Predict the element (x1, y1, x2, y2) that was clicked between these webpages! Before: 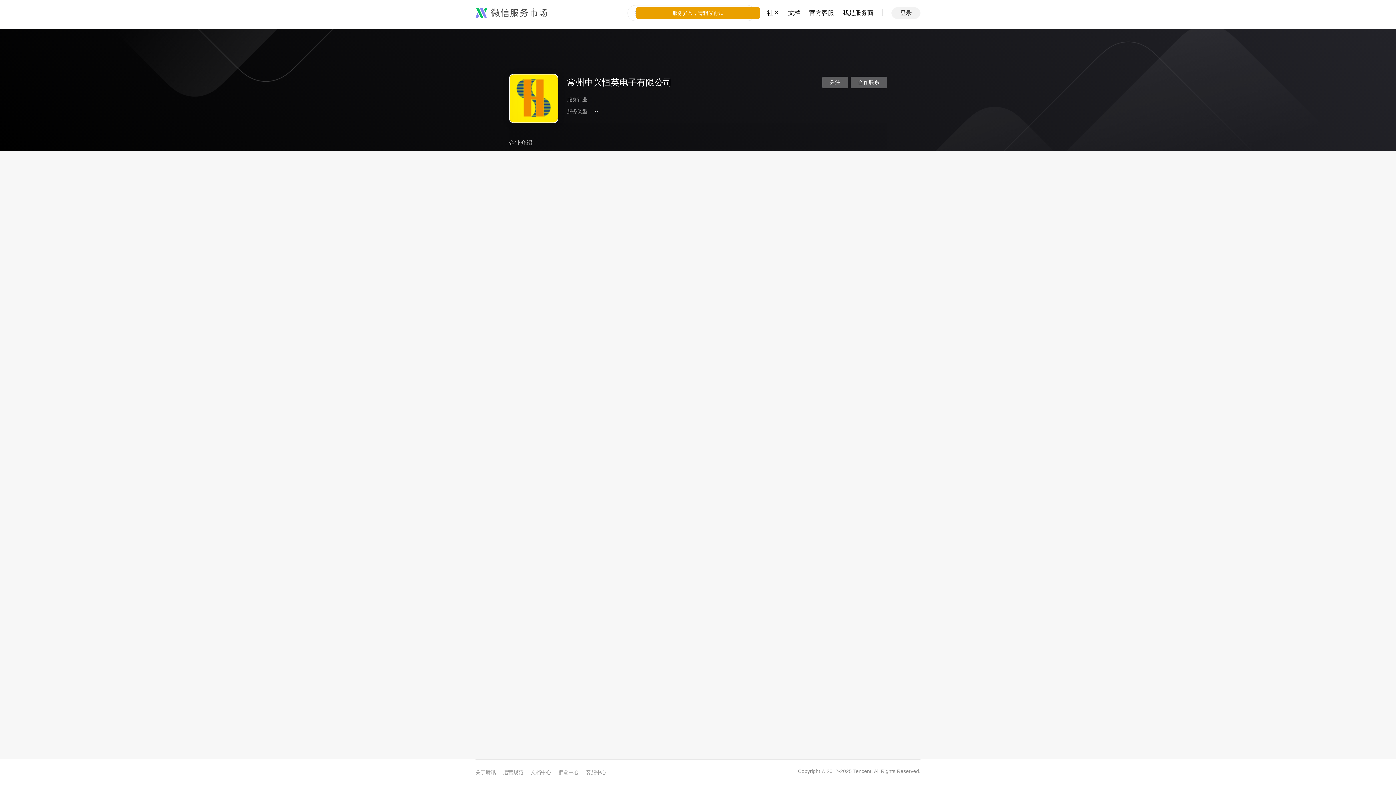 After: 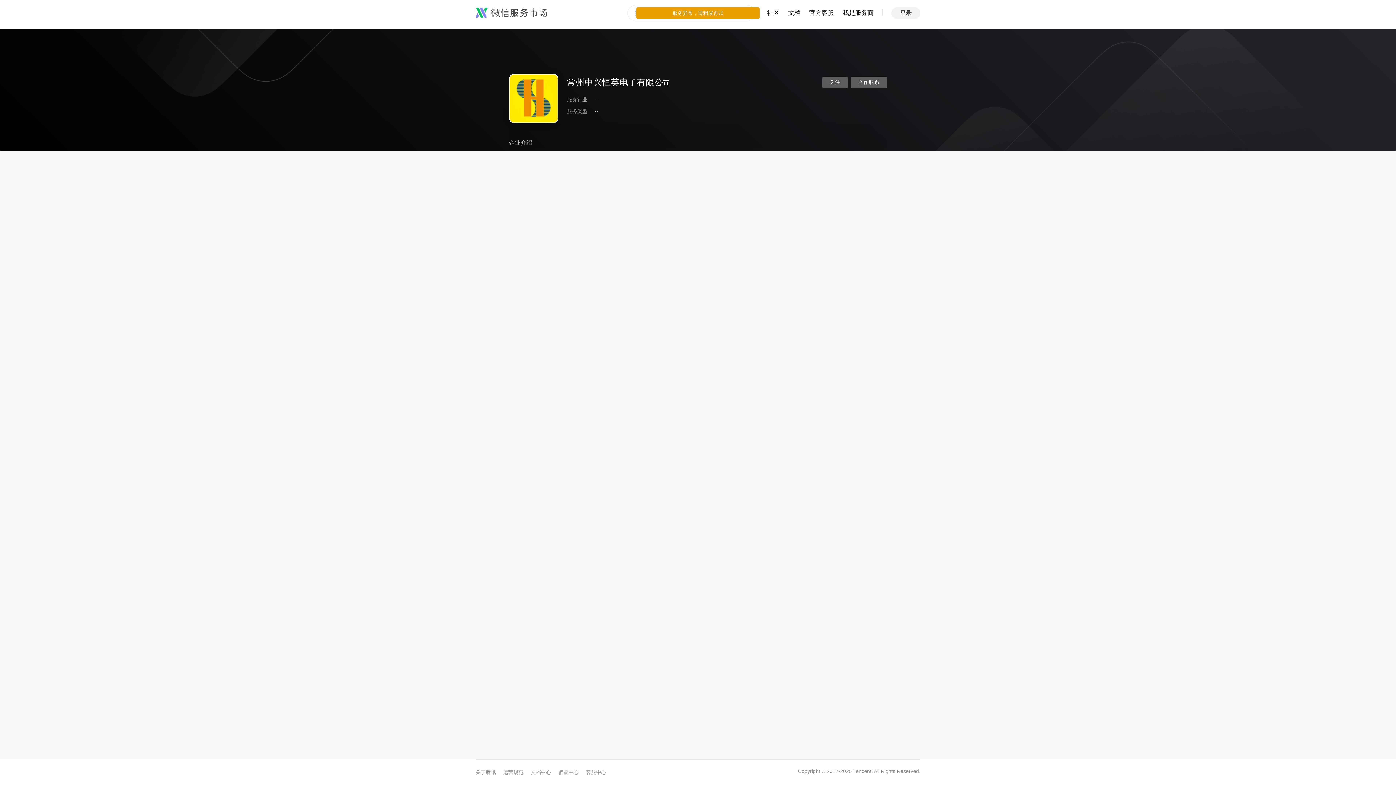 Action: label: 运营规范 bbox: (503, 769, 523, 776)